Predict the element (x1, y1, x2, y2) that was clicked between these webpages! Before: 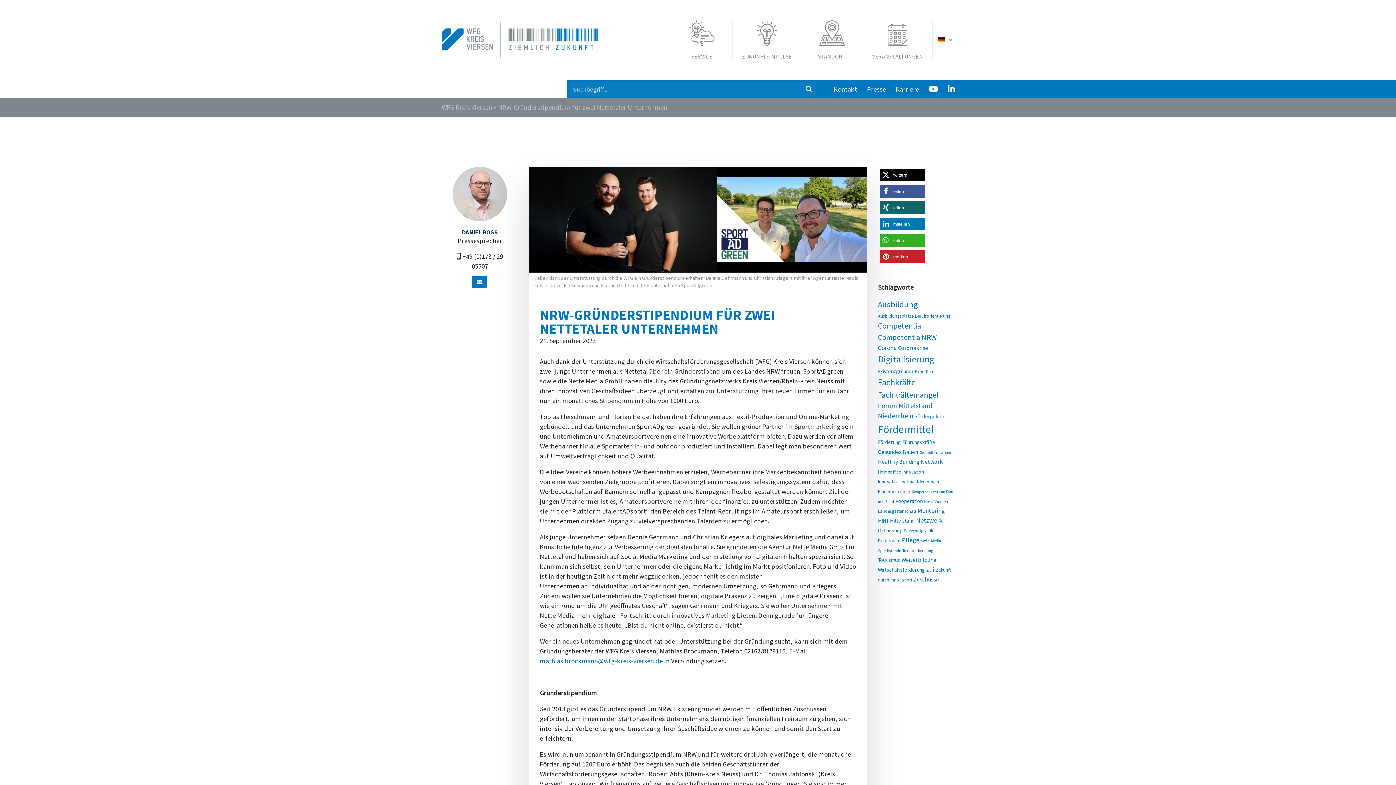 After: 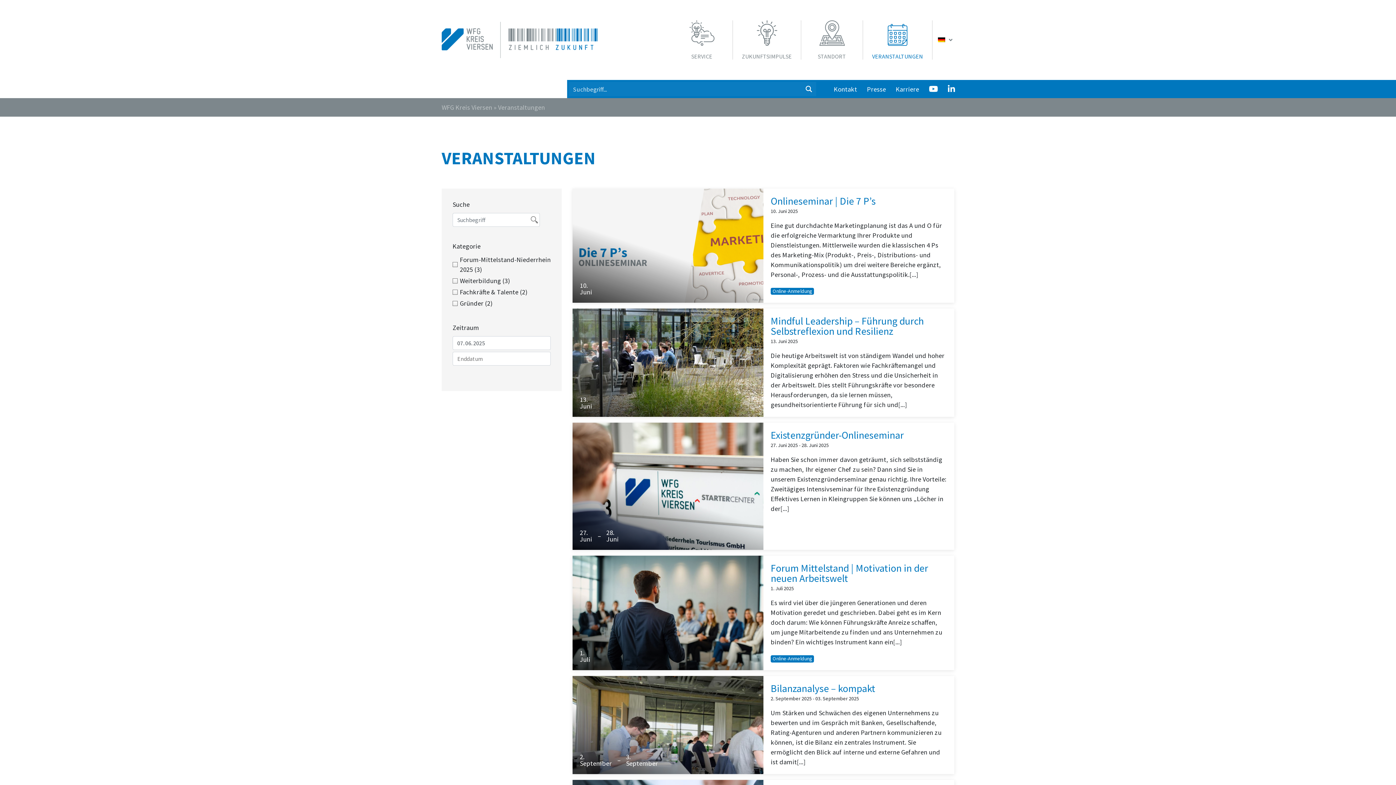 Action: bbox: (863, 20, 932, 59) label: VERANSTALTUNGEN